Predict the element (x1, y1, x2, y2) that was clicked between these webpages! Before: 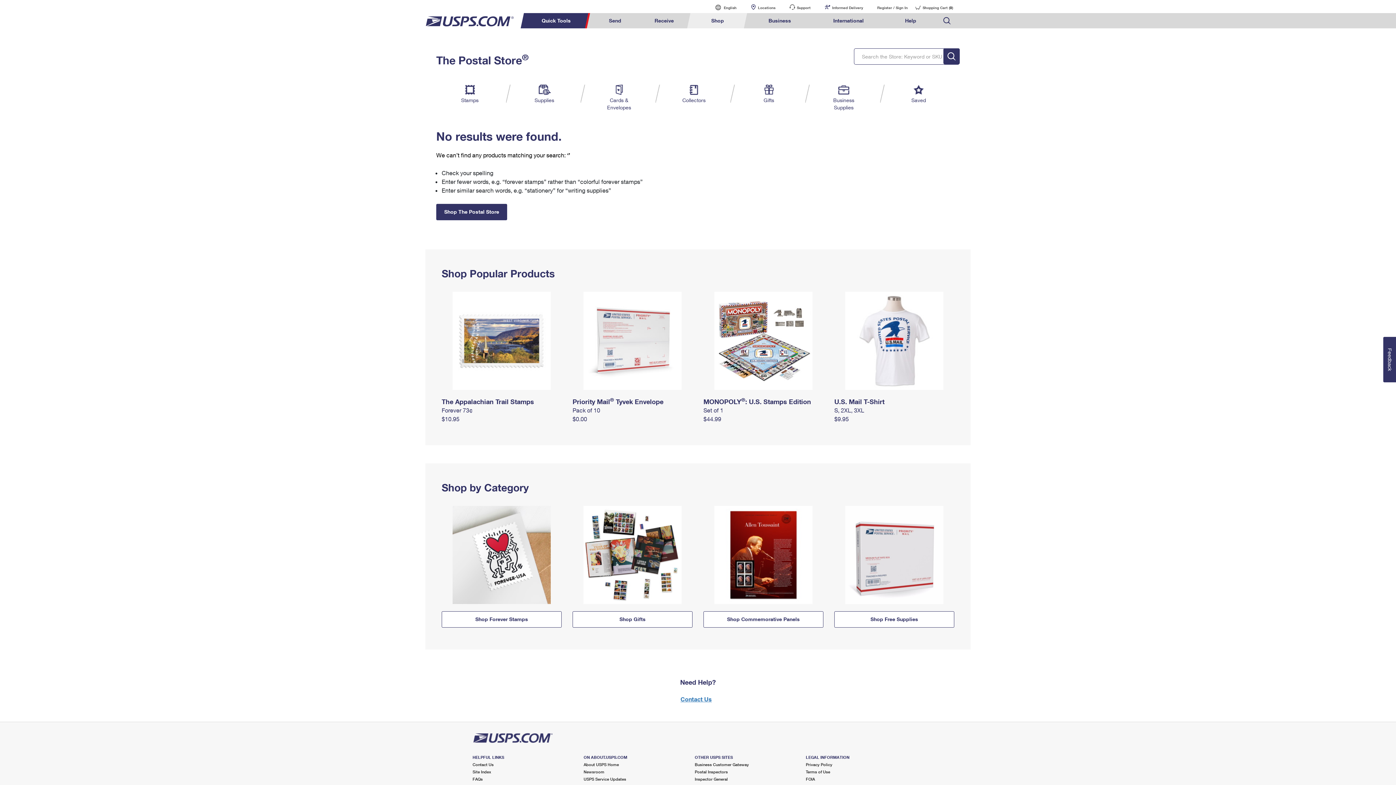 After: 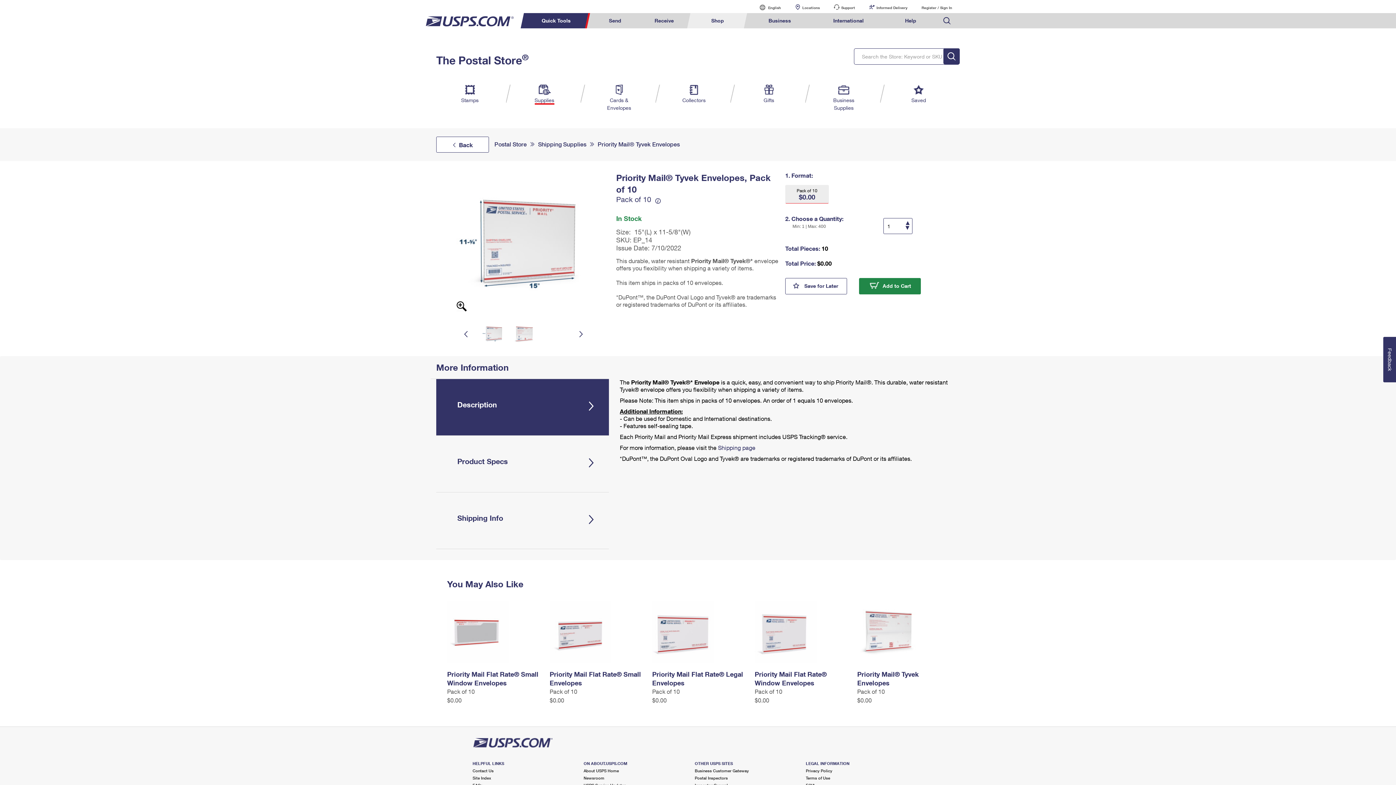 Action: label: Priority Mail® Tyvek Envelope bbox: (572, 397, 663, 405)